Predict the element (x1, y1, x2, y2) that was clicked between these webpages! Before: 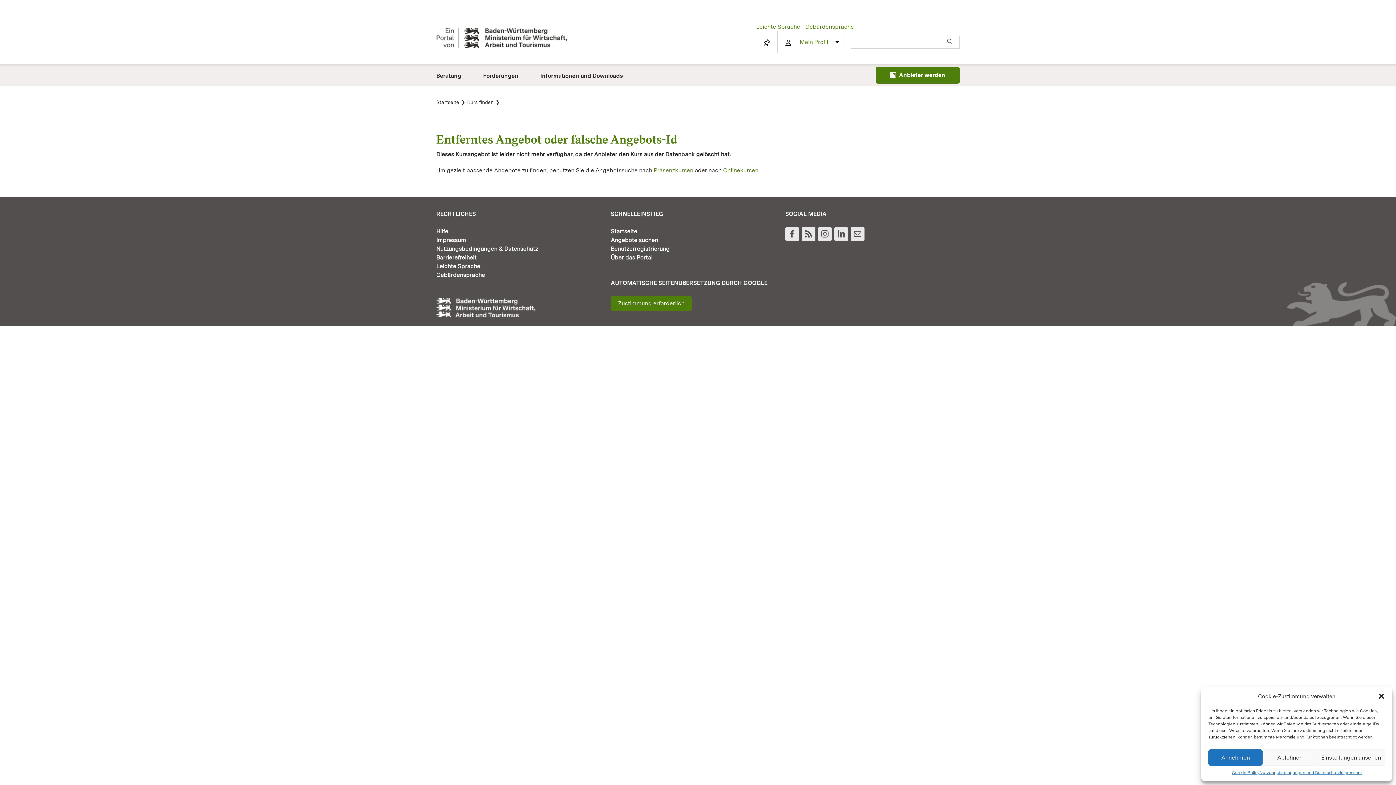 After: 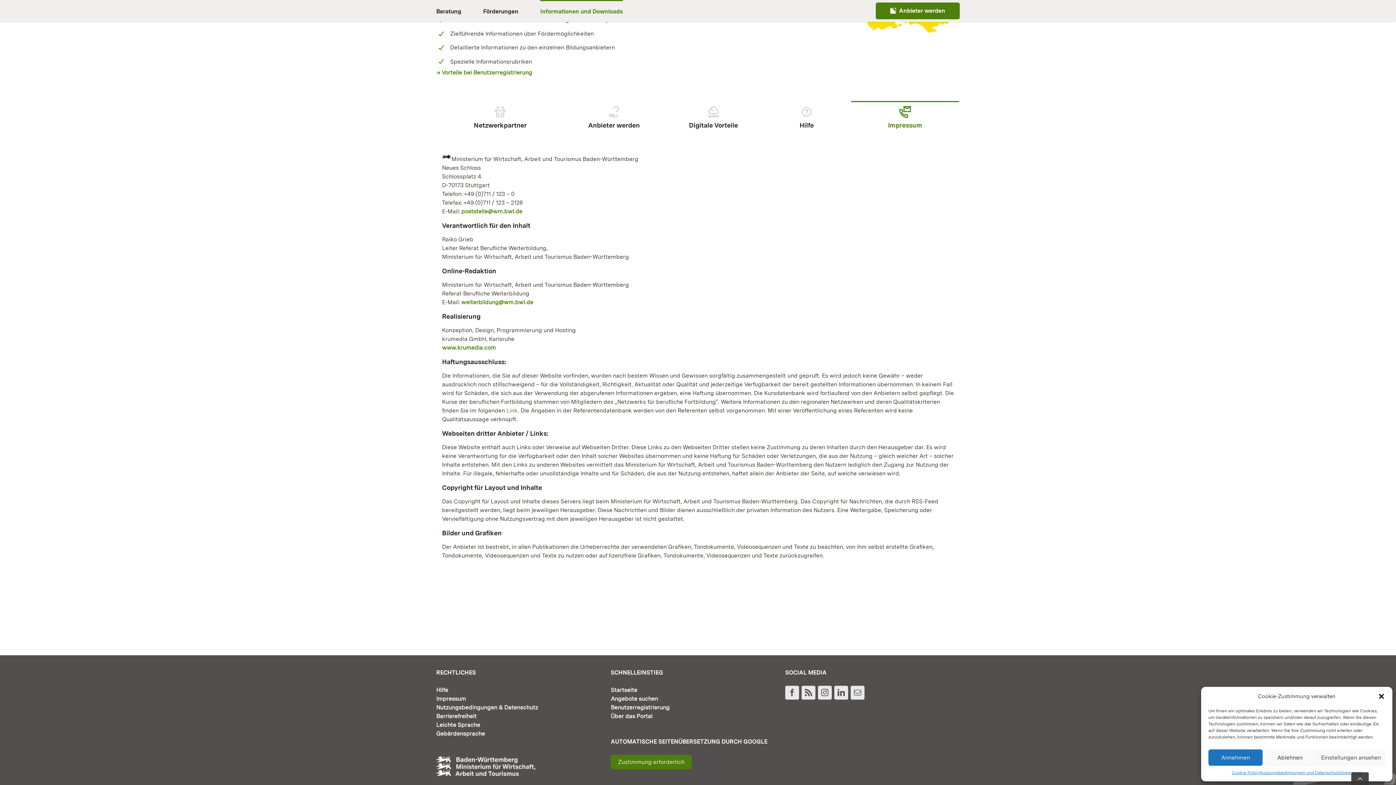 Action: label: Impressum bbox: (436, 236, 466, 243)